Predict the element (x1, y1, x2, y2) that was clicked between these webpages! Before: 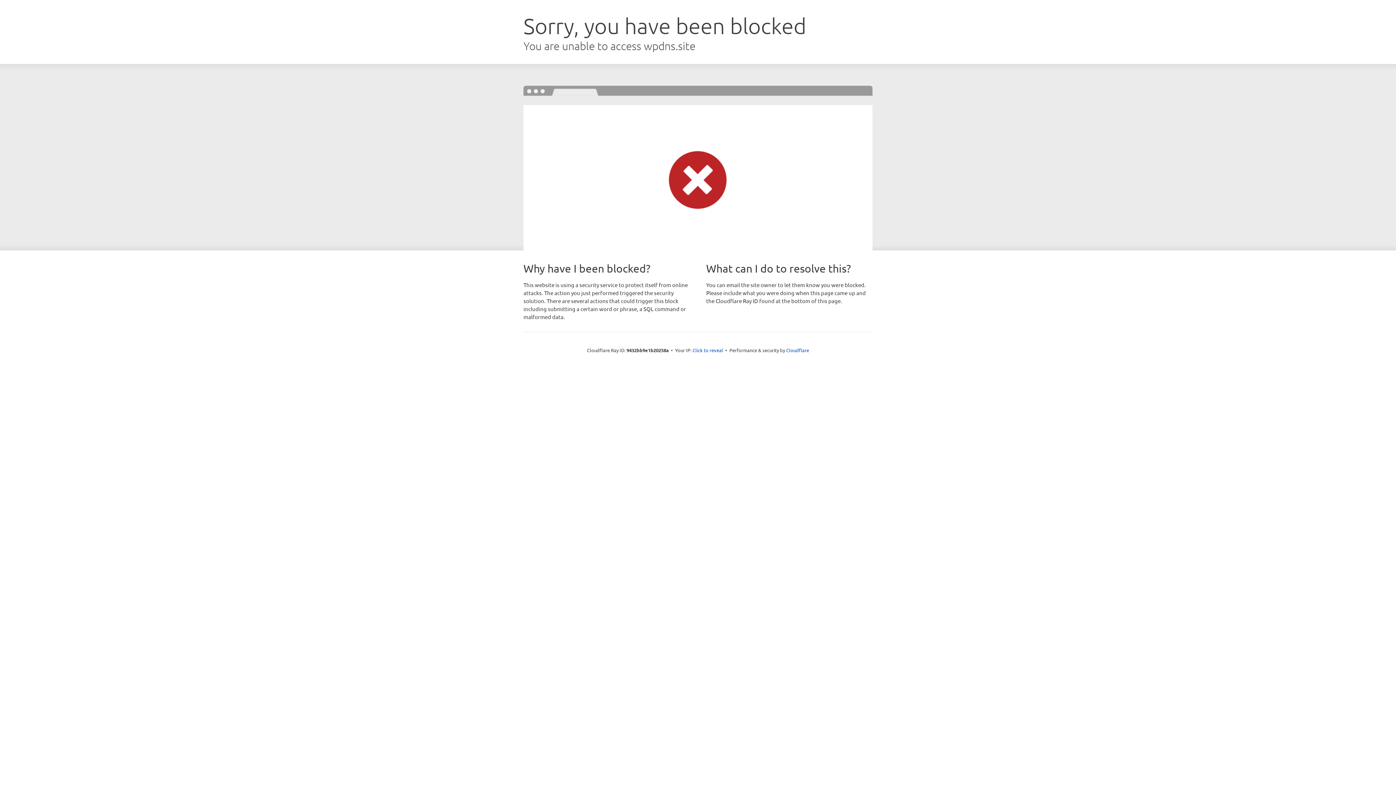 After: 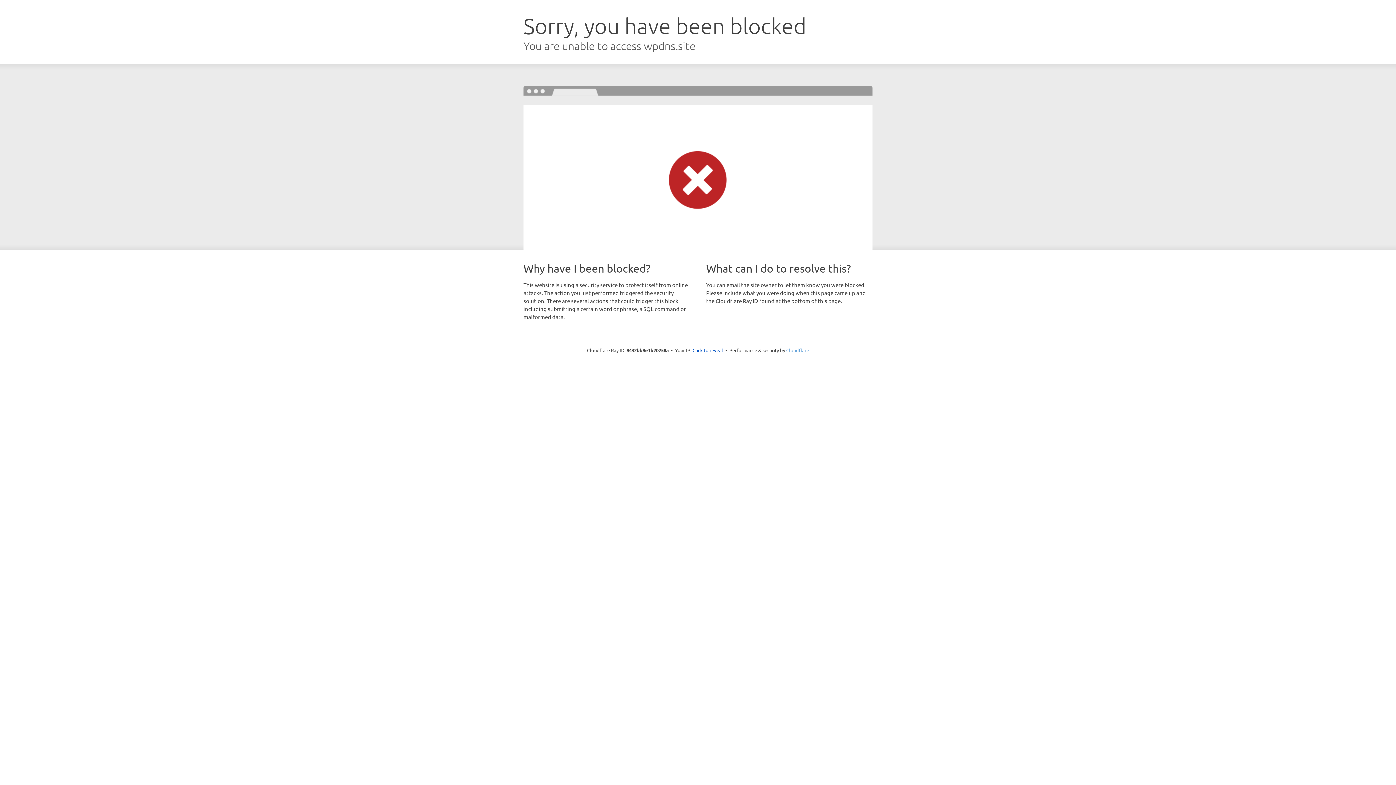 Action: label: Cloudflare bbox: (786, 347, 809, 353)